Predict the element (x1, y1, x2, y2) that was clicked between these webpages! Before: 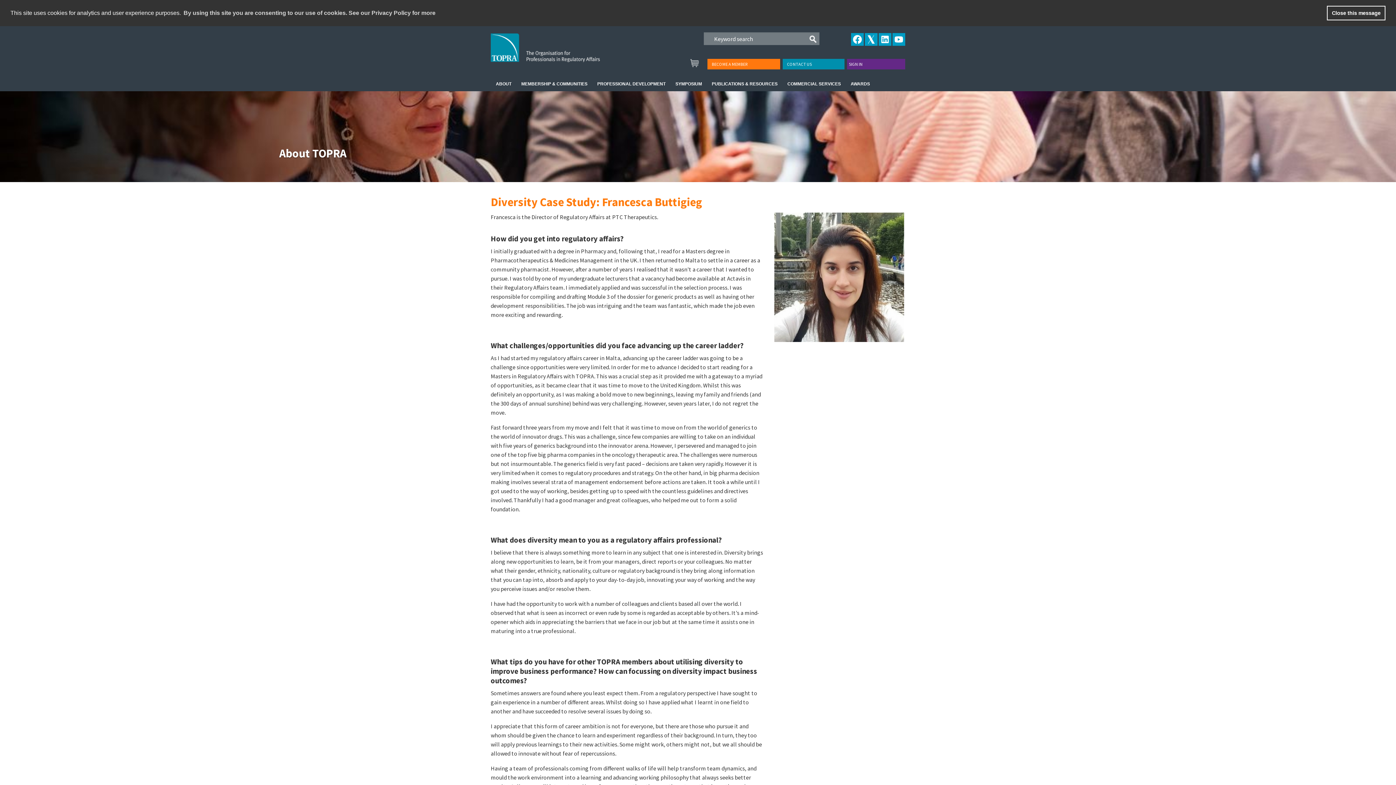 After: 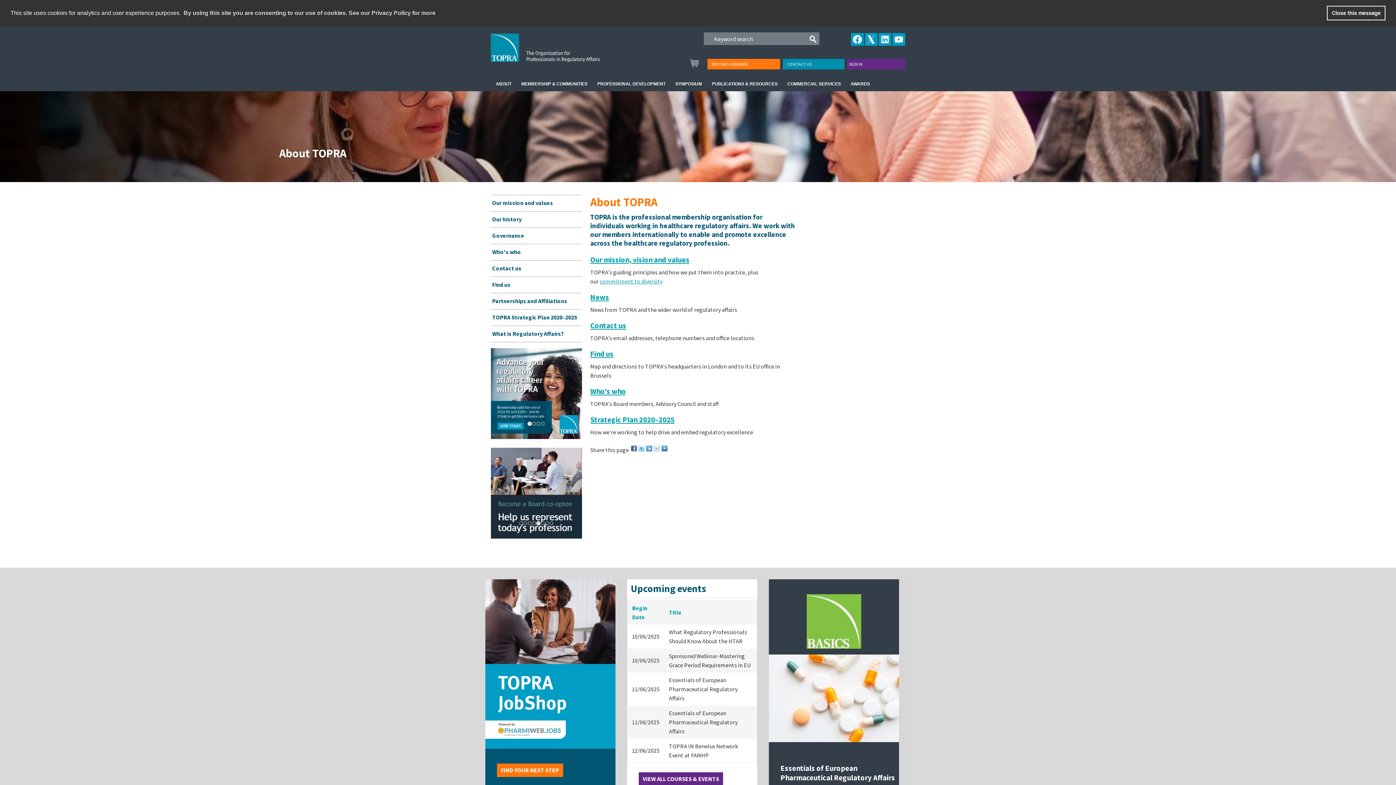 Action: bbox: (491, 77, 516, 90) label: ABOUT
TOGGLE